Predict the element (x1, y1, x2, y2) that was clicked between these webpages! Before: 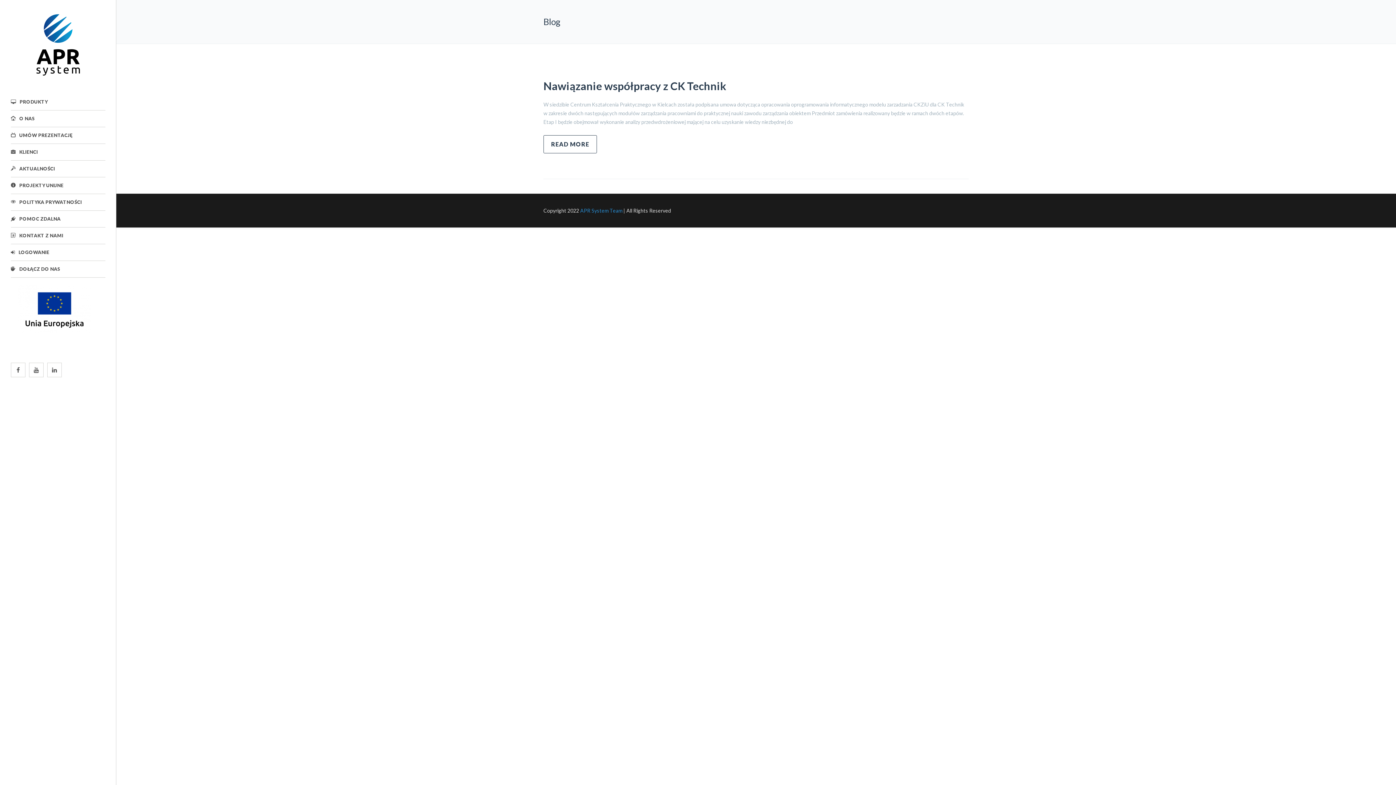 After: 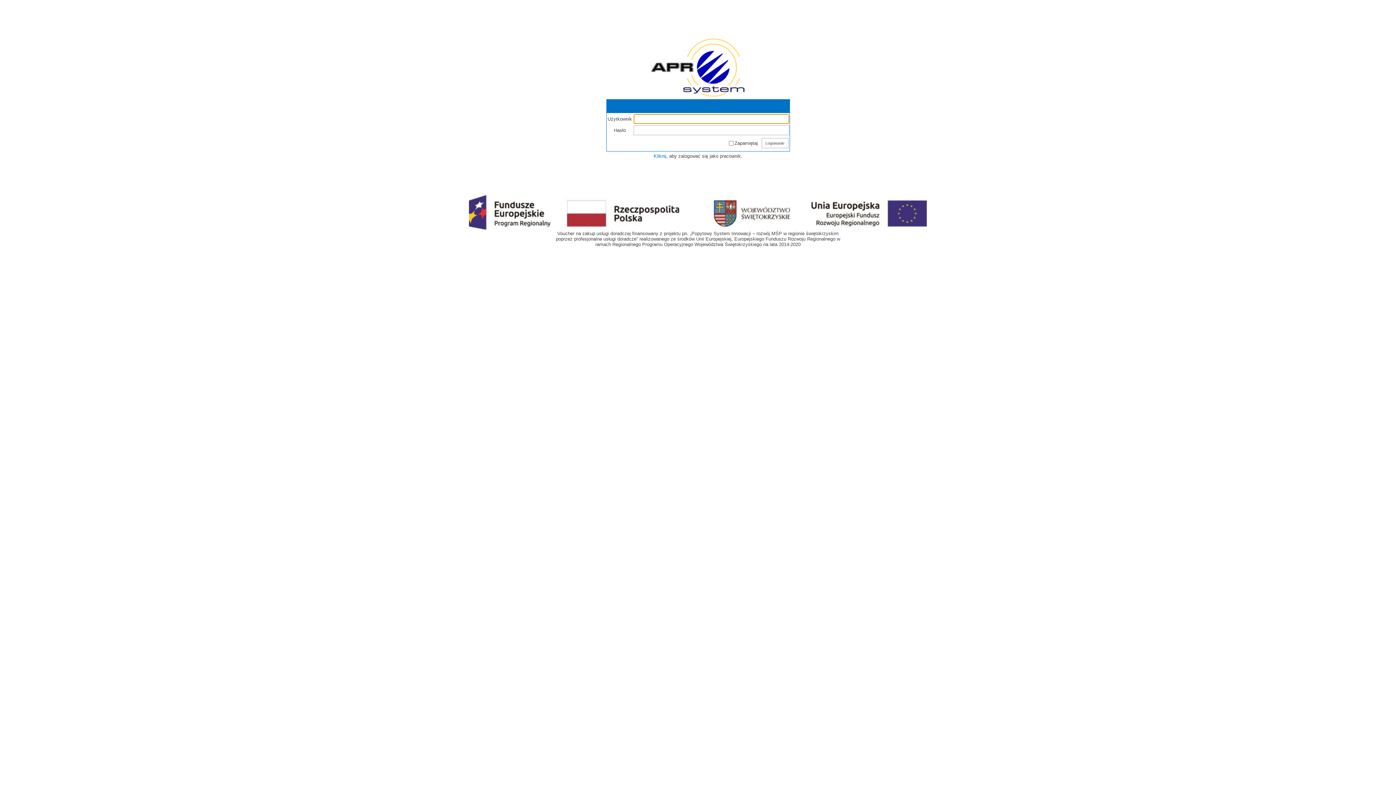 Action: bbox: (10, 244, 105, 261) label: LOGOWANIE